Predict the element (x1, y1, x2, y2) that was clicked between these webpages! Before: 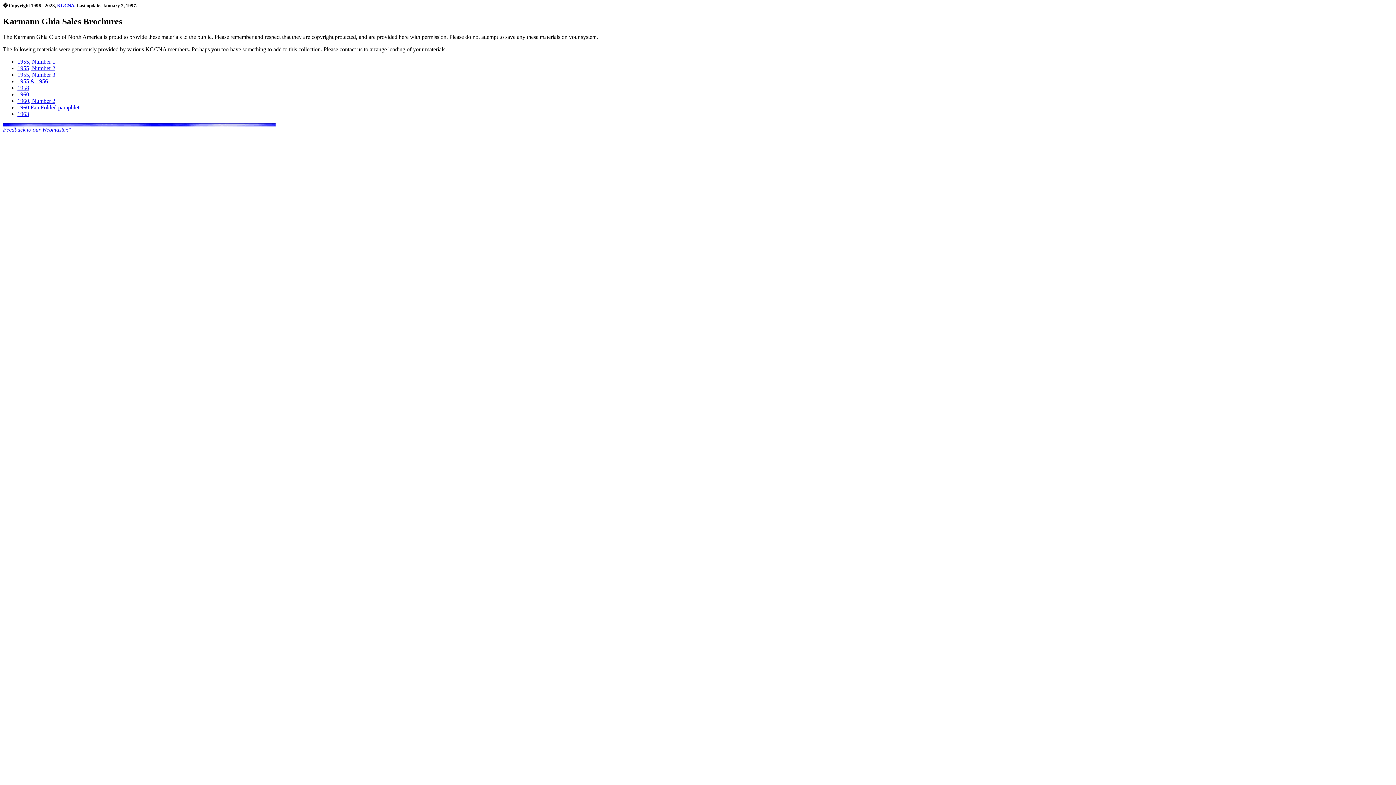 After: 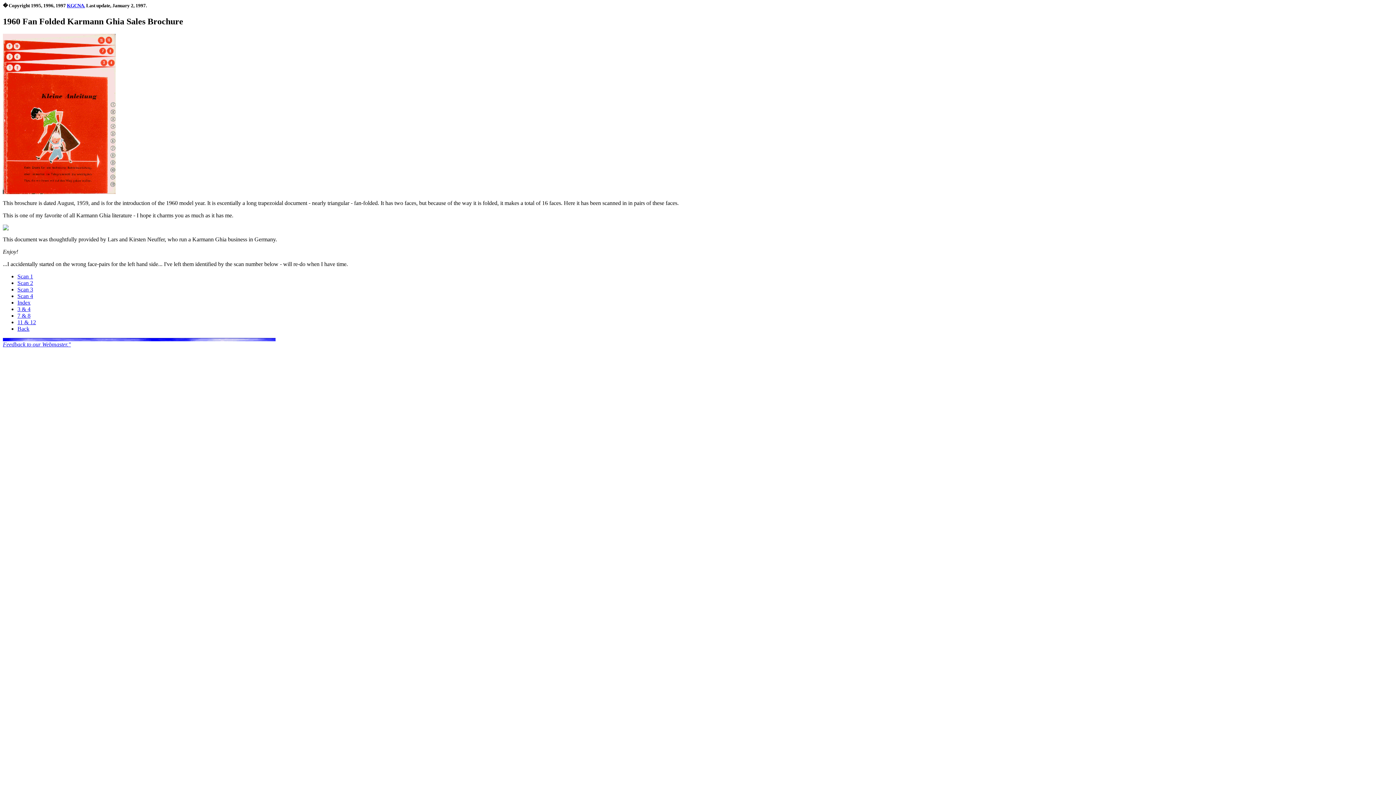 Action: bbox: (17, 104, 79, 110) label: 1960 Fan Folded pamphlet